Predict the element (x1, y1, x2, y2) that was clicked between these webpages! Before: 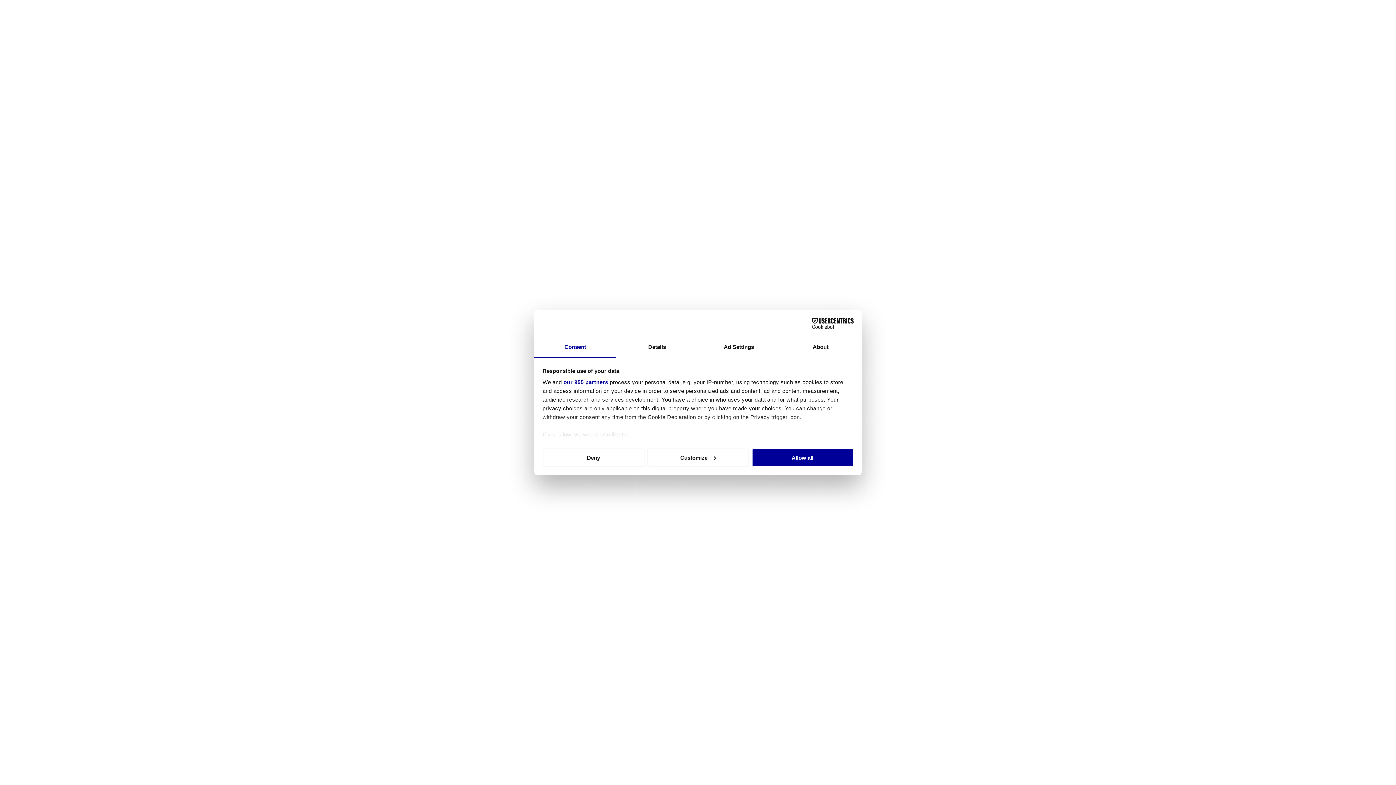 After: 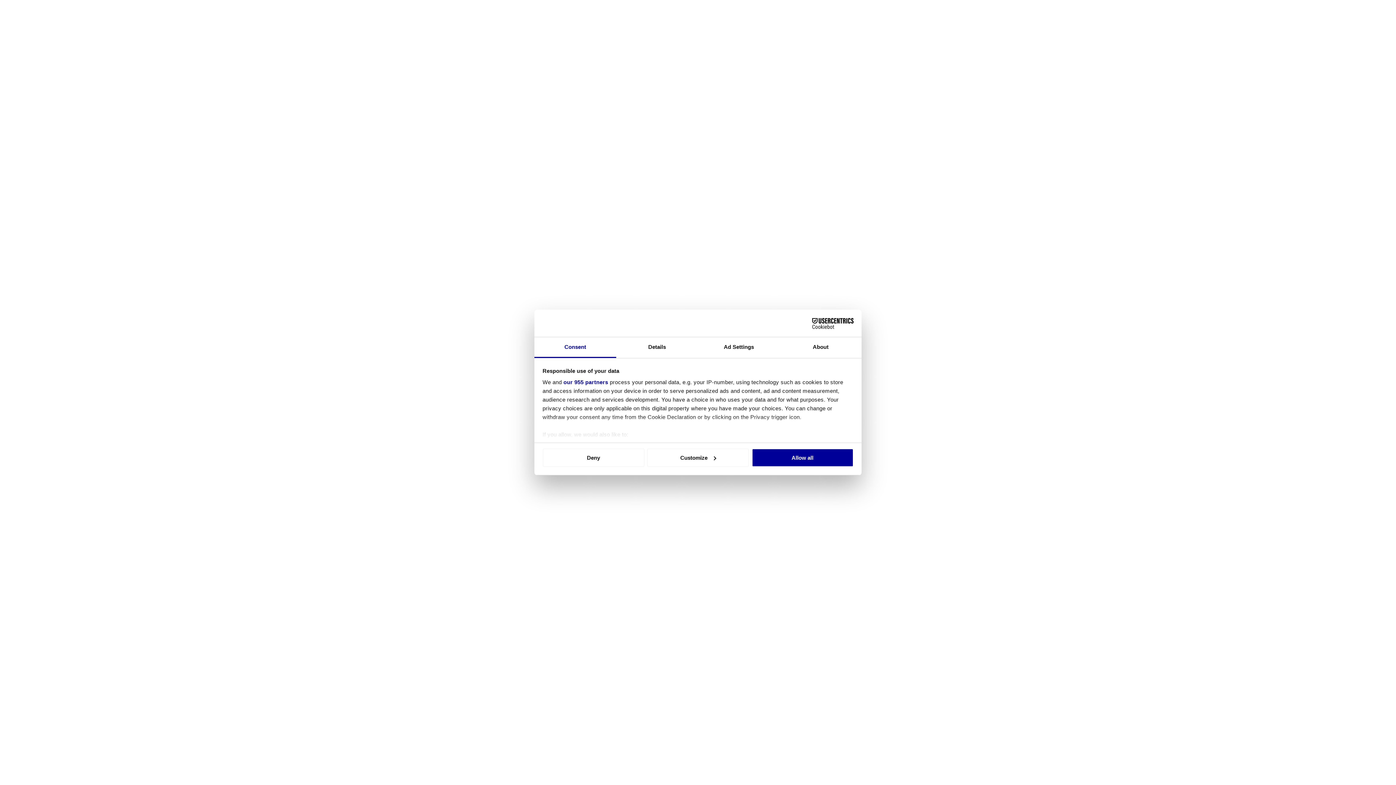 Action: bbox: (790, 318, 853, 328) label: Cookiebot - opens in a new window